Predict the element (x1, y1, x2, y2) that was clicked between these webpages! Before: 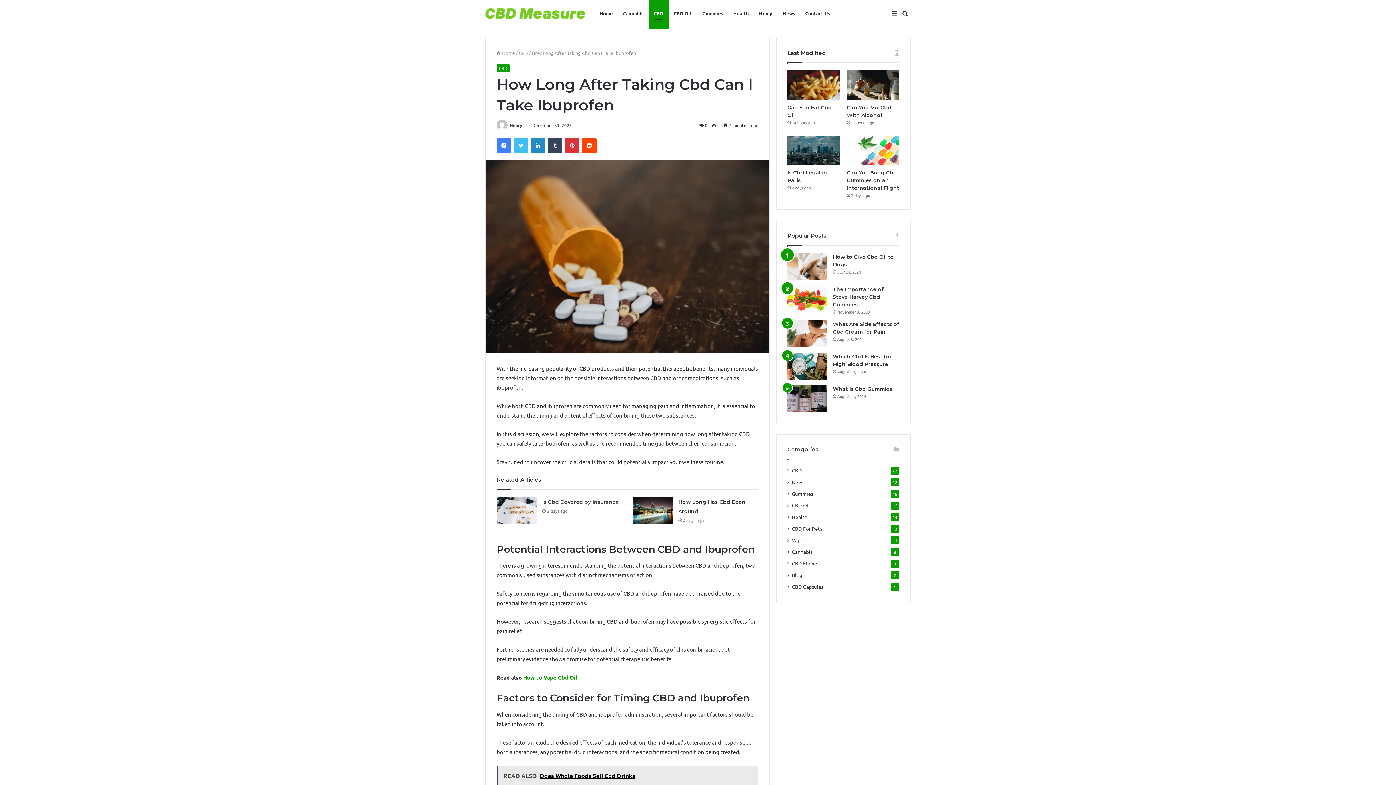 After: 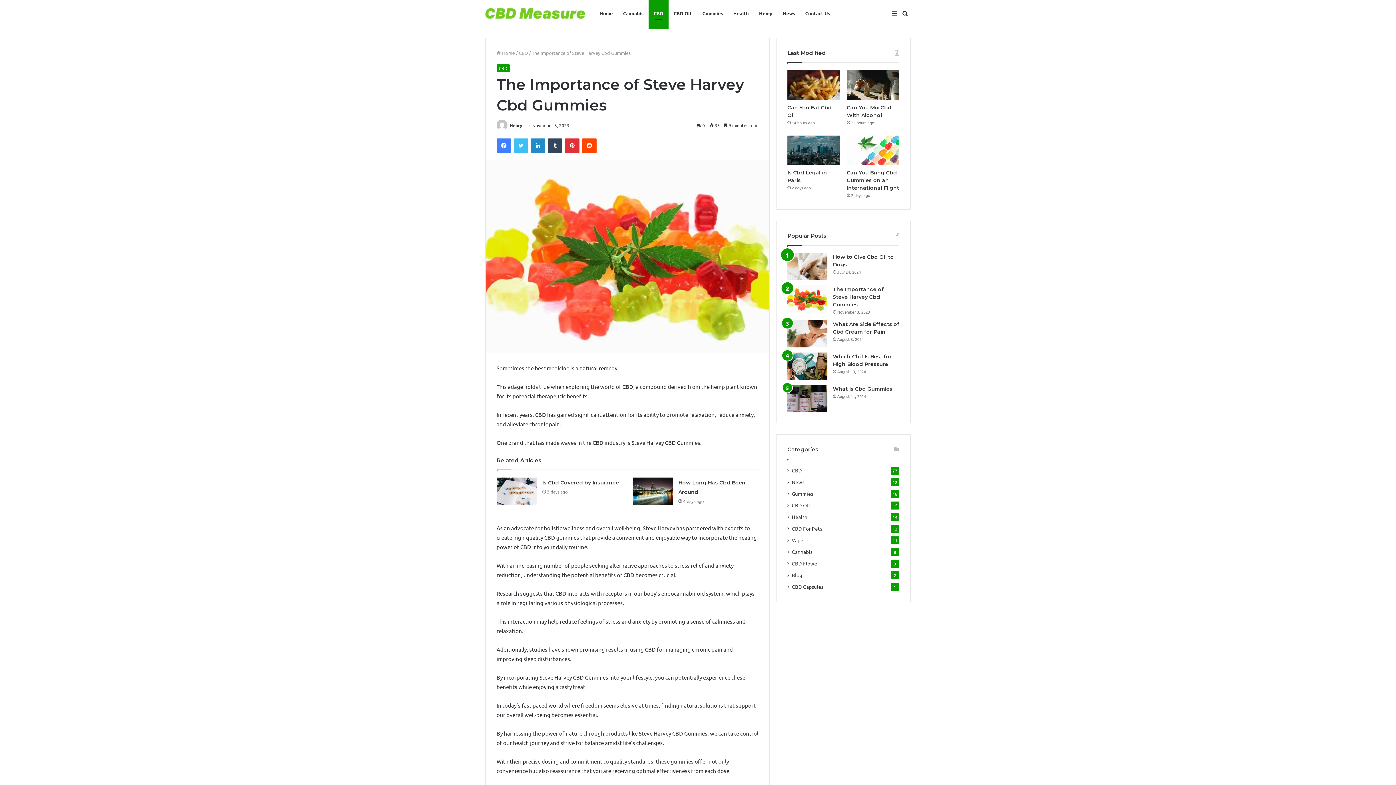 Action: bbox: (787, 285, 827, 312) label: The Importance of Steve Harvey Cbd Gummies